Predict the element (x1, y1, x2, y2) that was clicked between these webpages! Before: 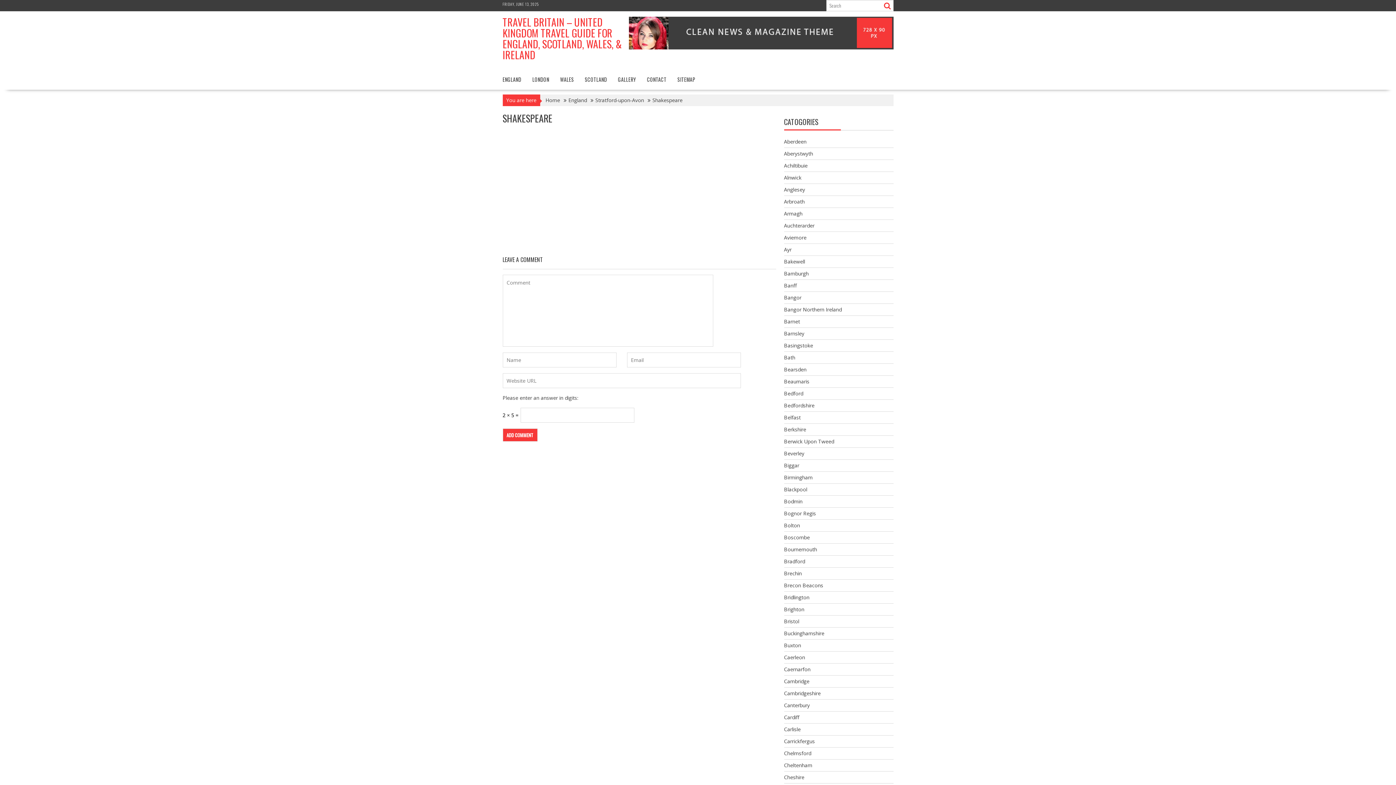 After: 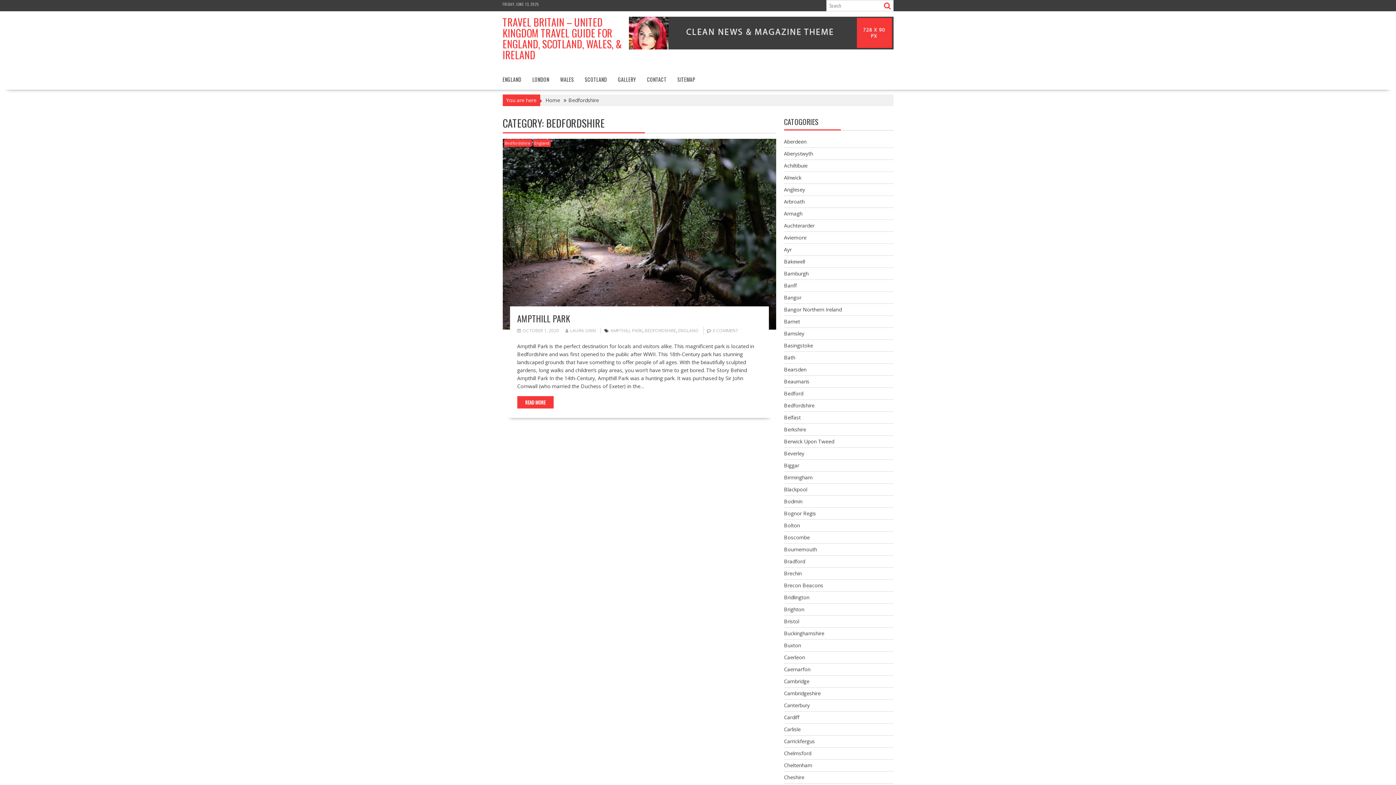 Action: label: Bedfordshire bbox: (784, 402, 814, 409)